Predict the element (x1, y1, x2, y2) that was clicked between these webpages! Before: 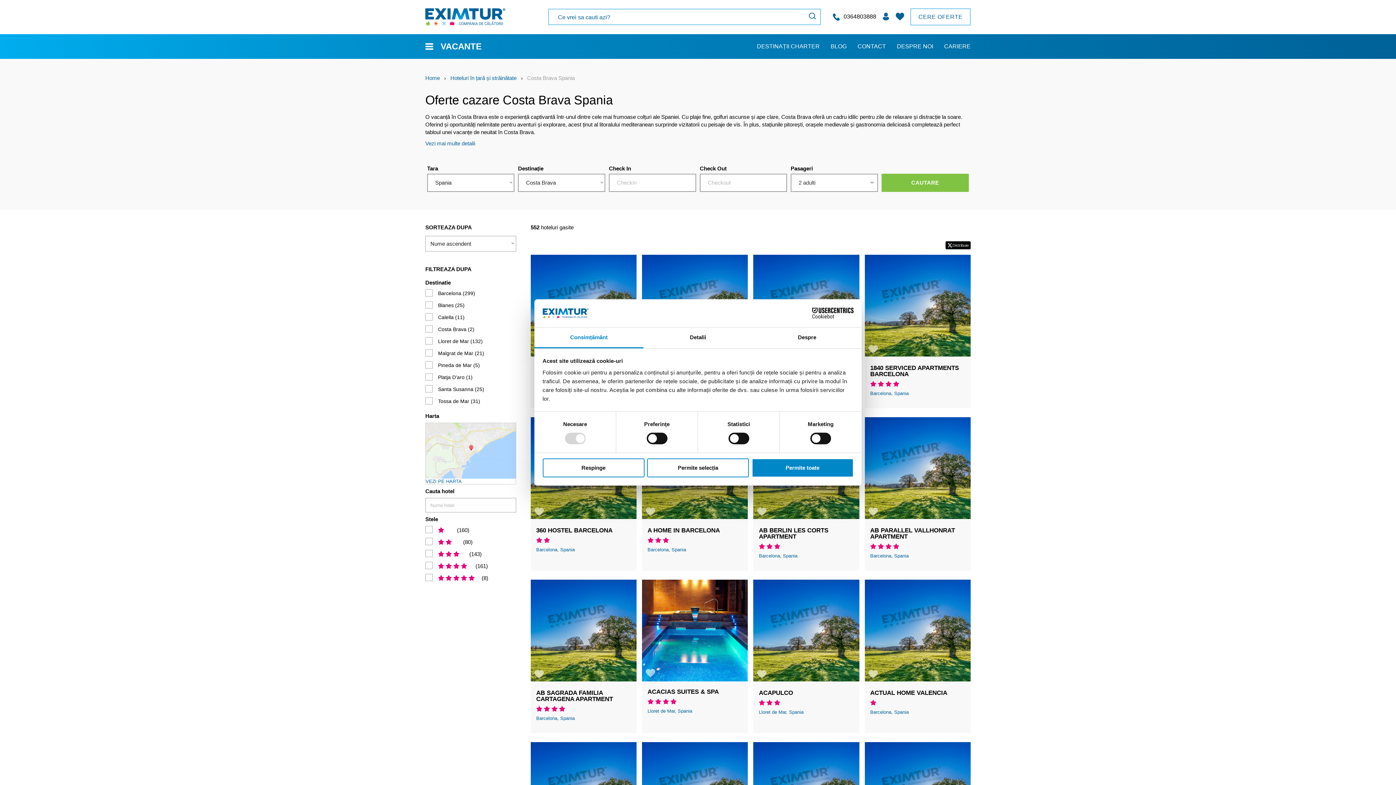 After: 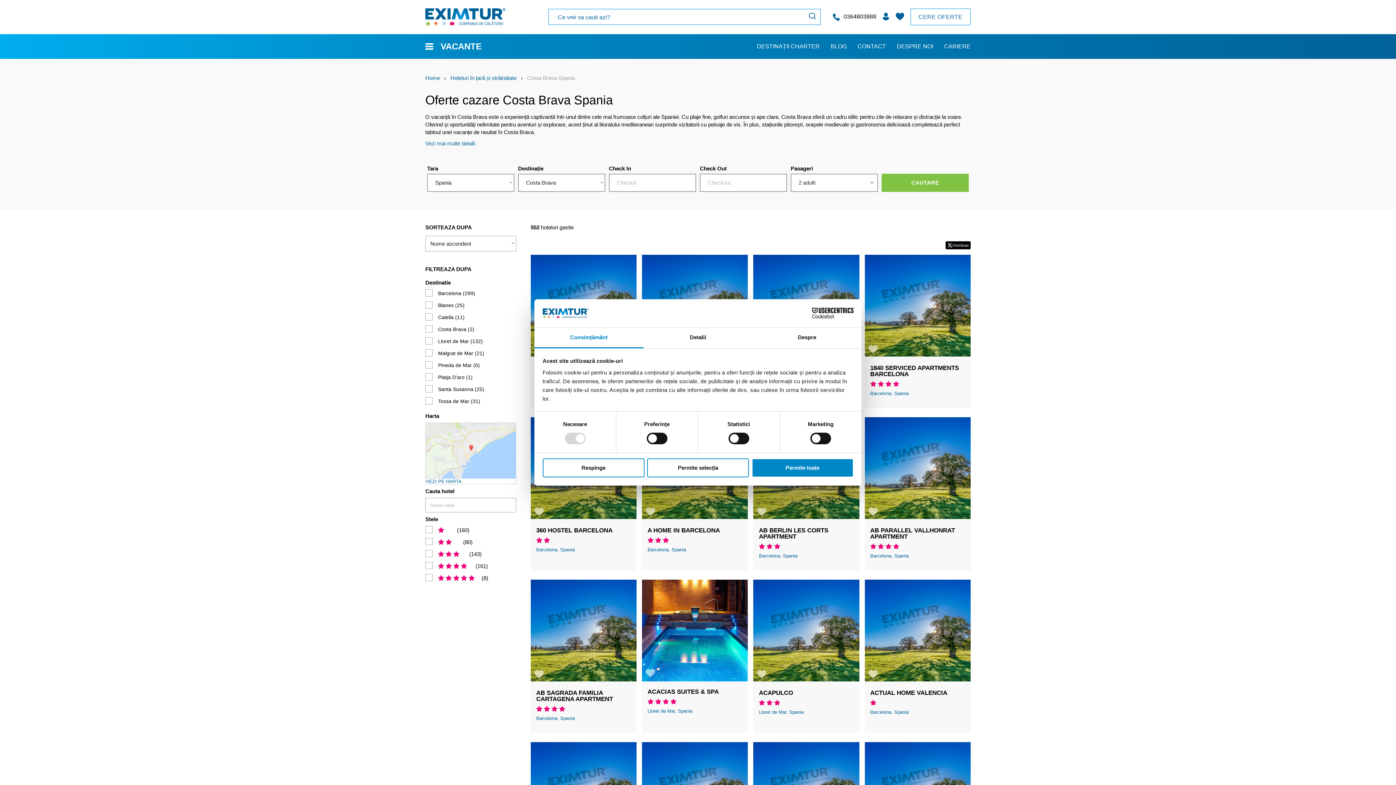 Action: label: 0364803888 bbox: (832, 13, 876, 20)